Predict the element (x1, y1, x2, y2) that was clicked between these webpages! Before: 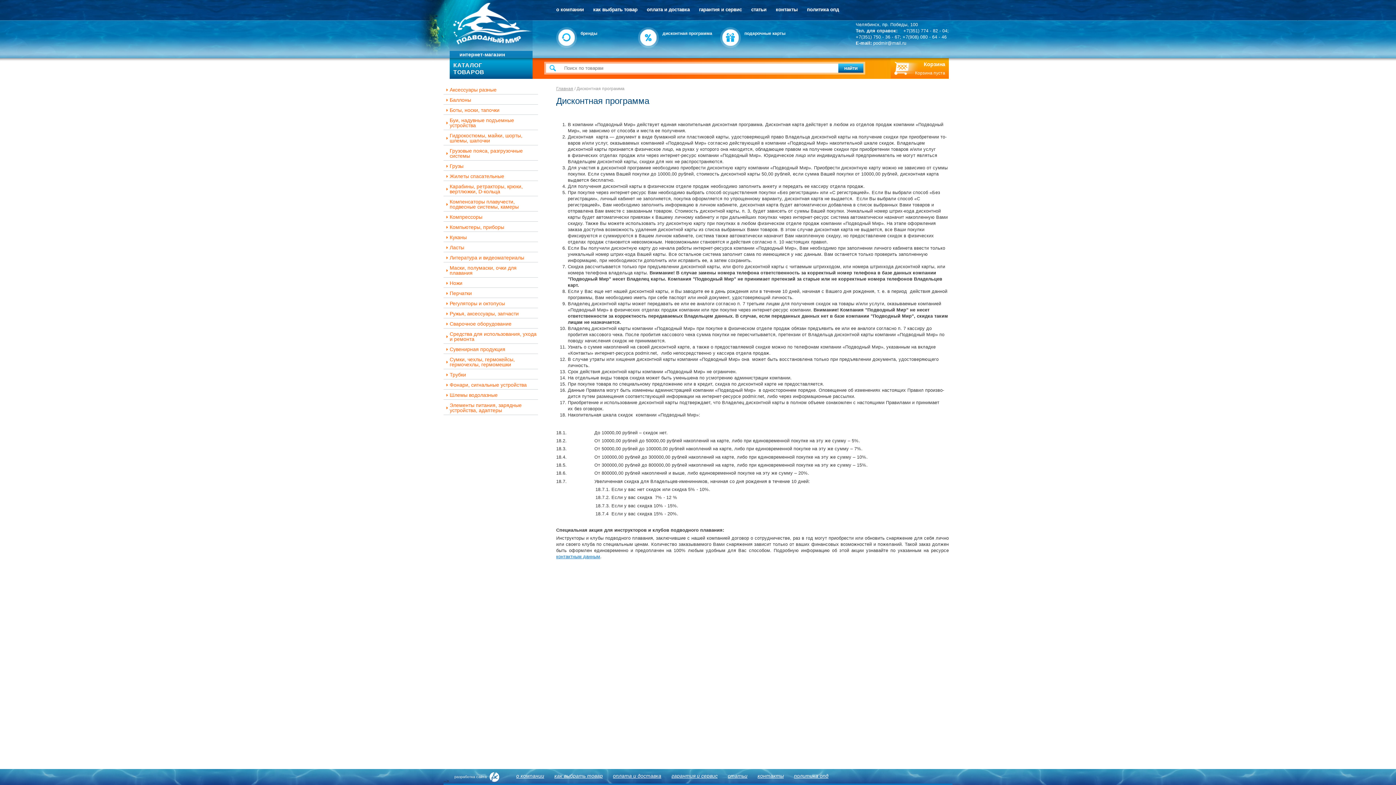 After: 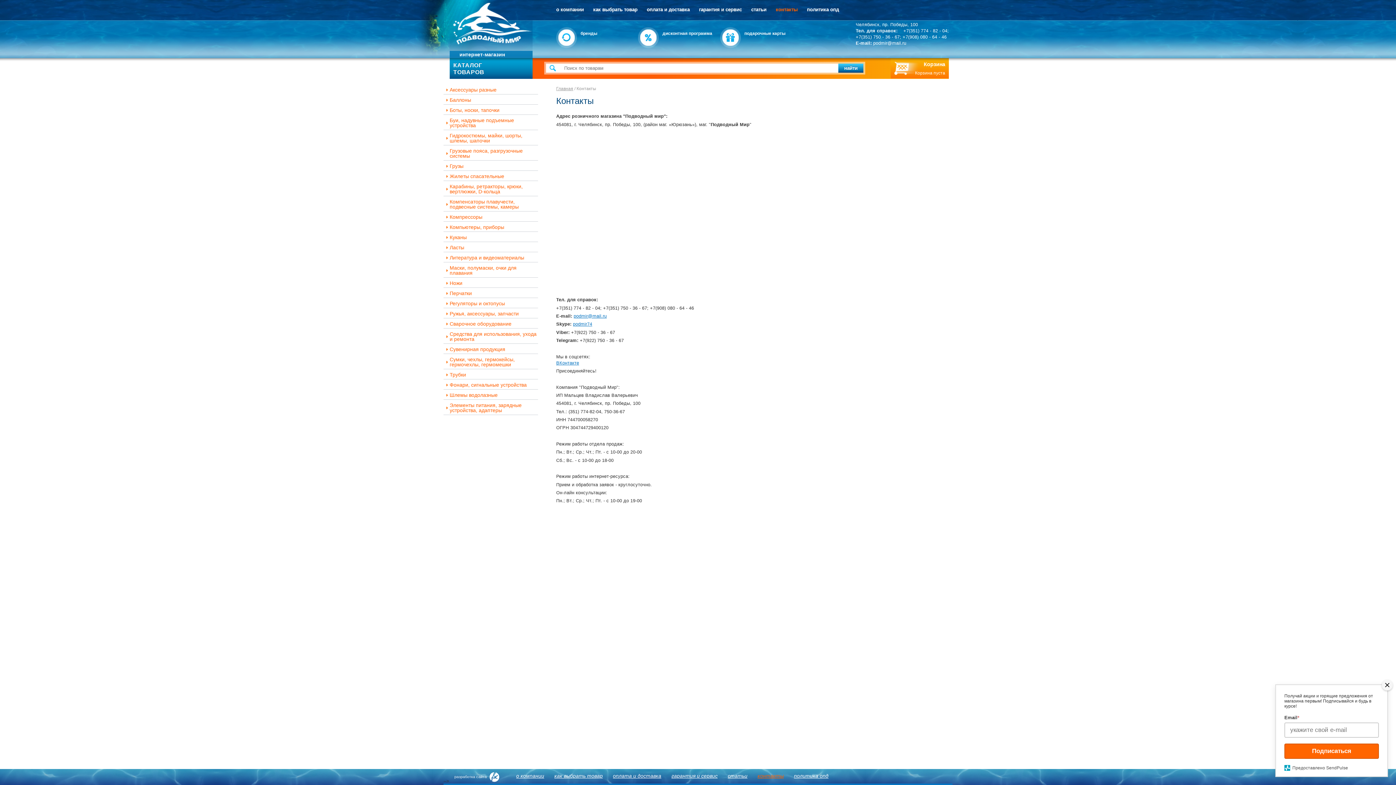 Action: bbox: (775, 6, 797, 12) label: контакты